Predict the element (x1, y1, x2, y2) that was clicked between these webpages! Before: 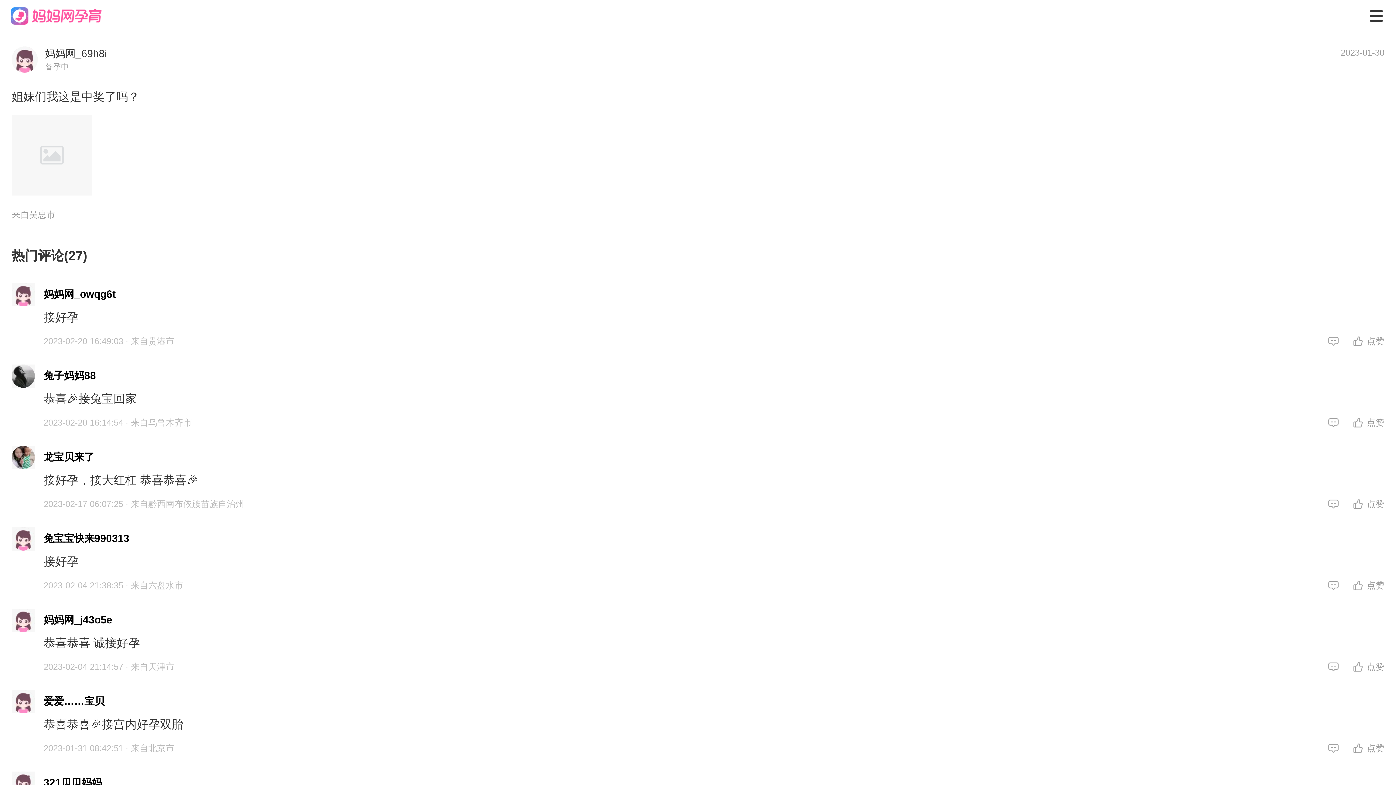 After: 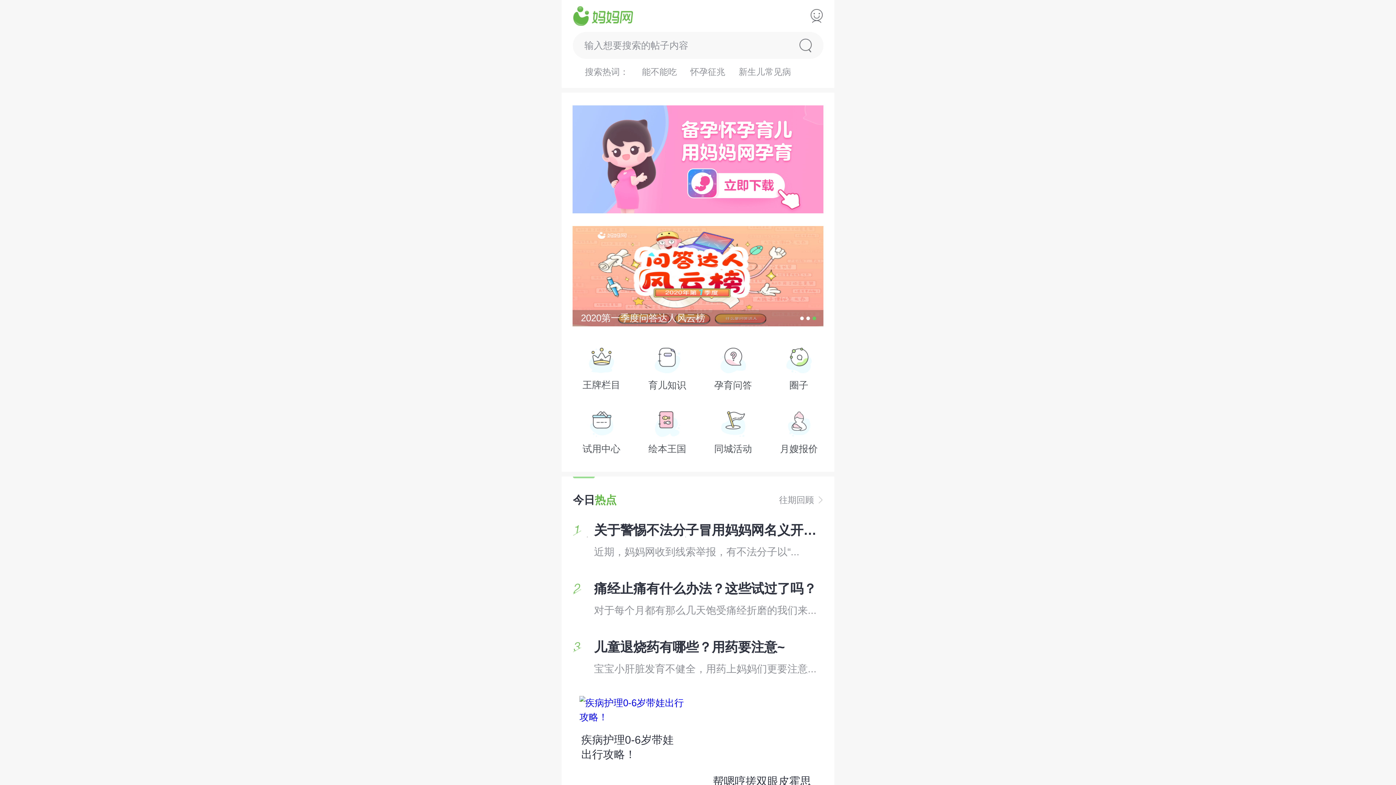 Action: bbox: (10, 7, 101, 24)